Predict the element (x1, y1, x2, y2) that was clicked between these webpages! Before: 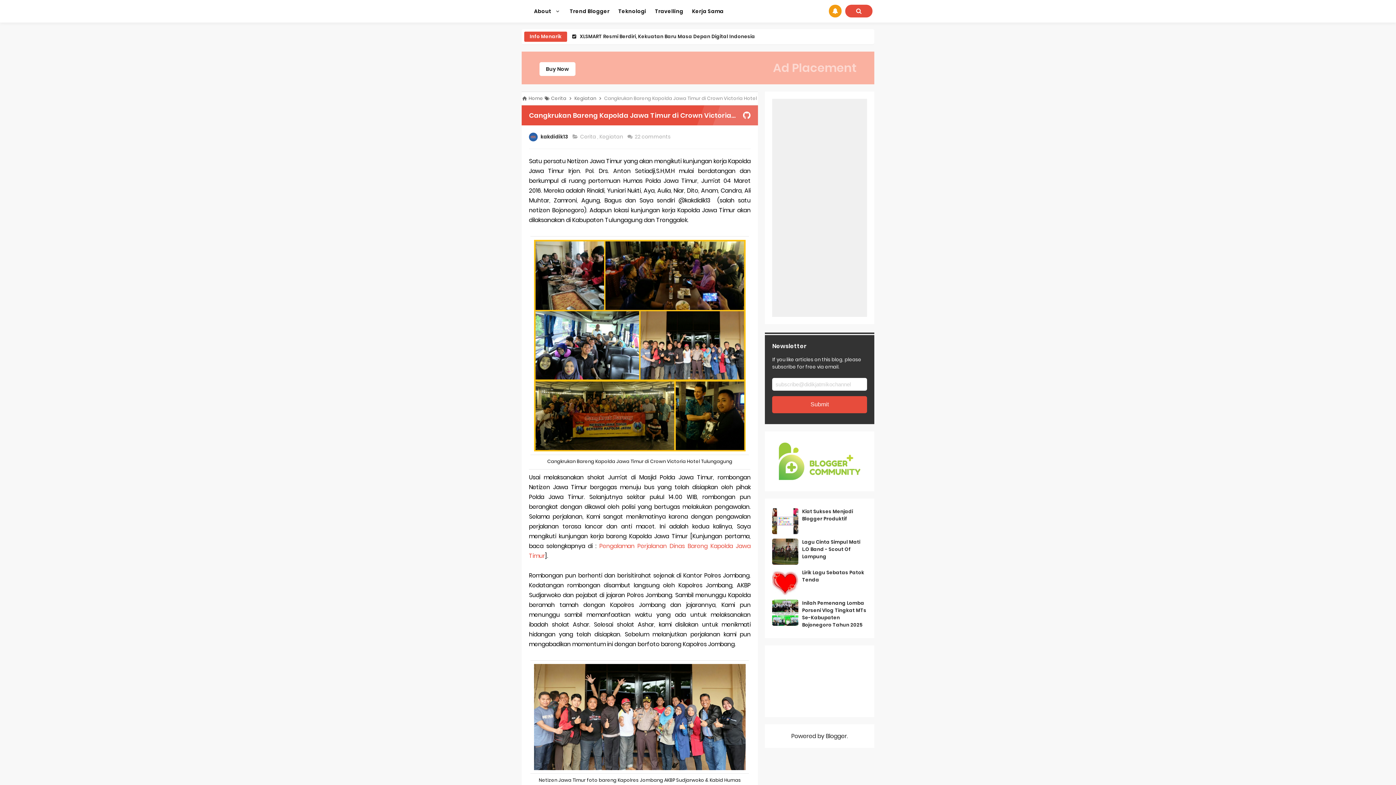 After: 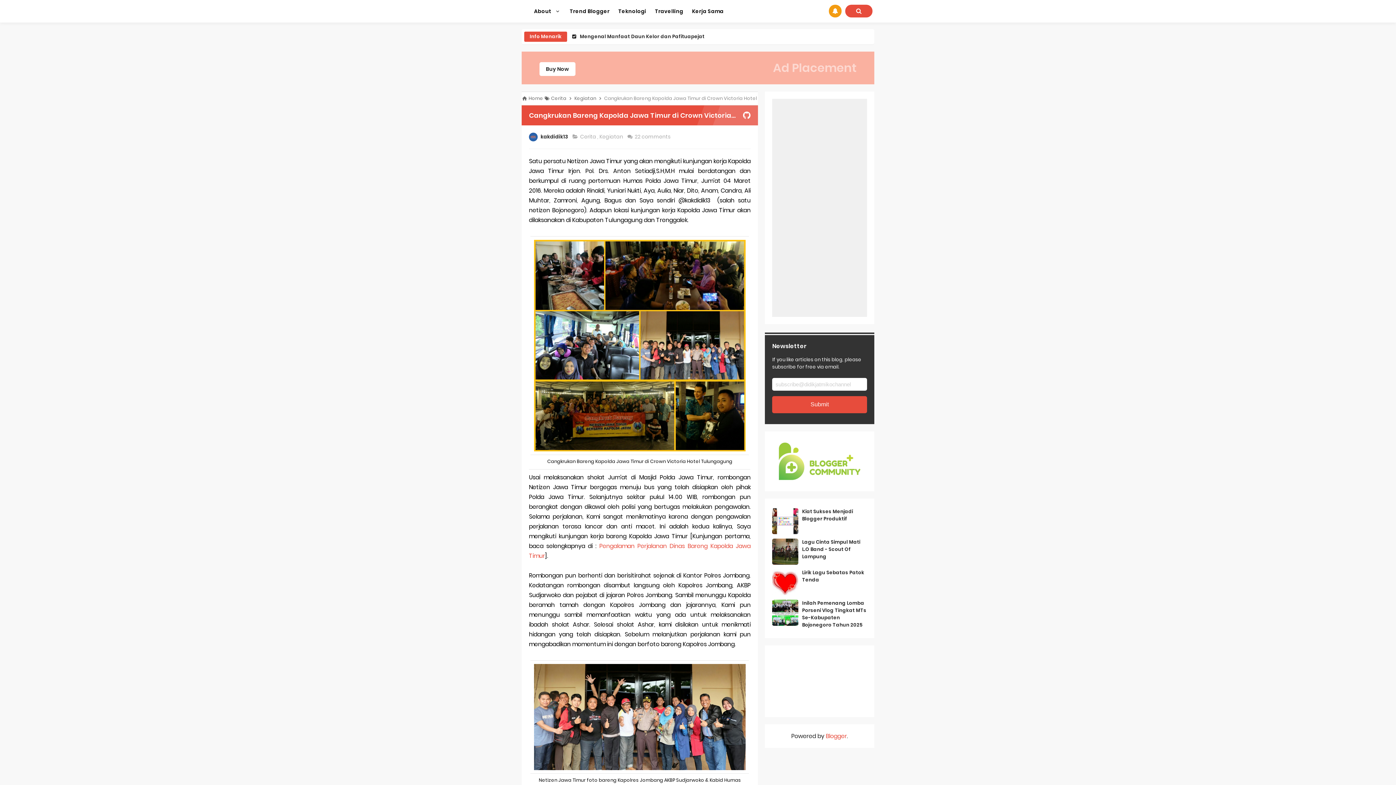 Action: label: Blogger bbox: (826, 732, 847, 740)